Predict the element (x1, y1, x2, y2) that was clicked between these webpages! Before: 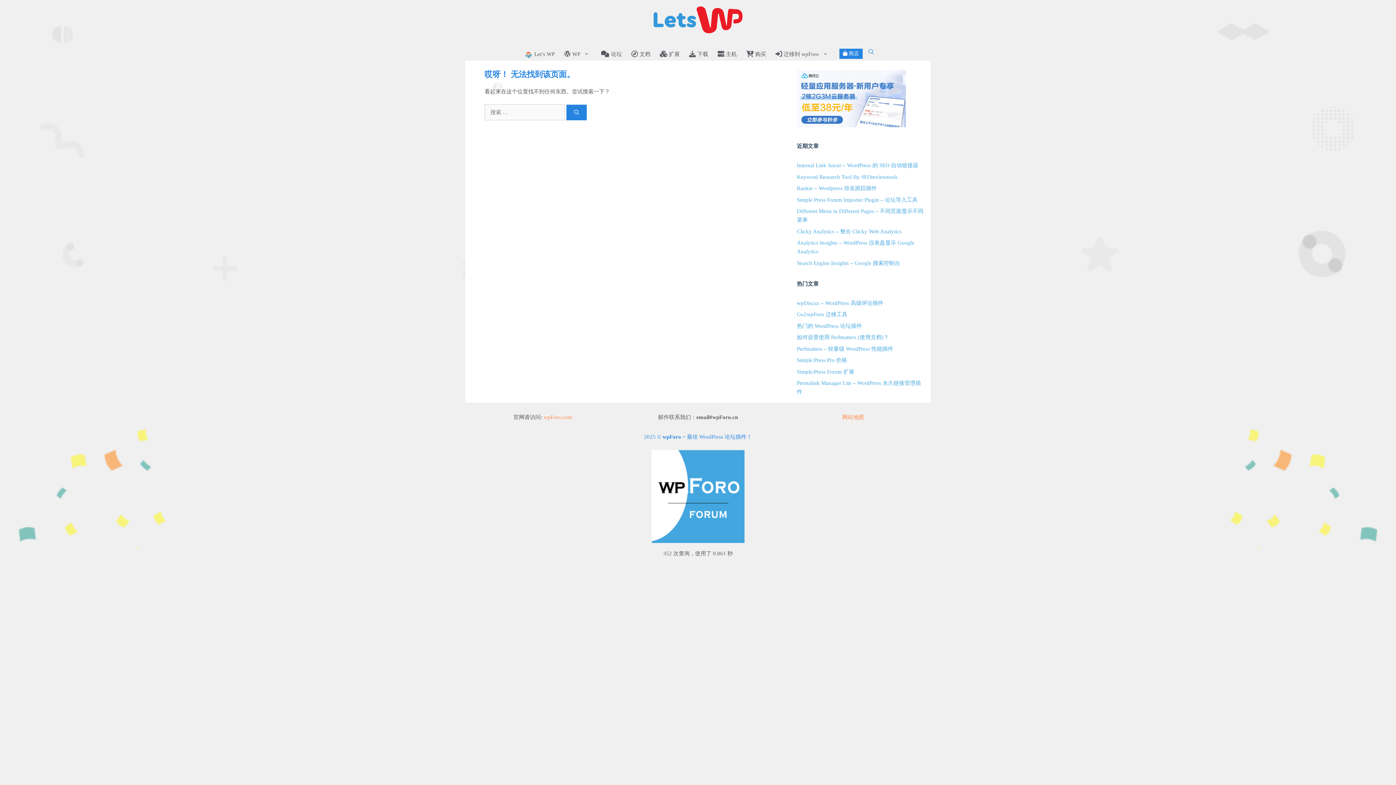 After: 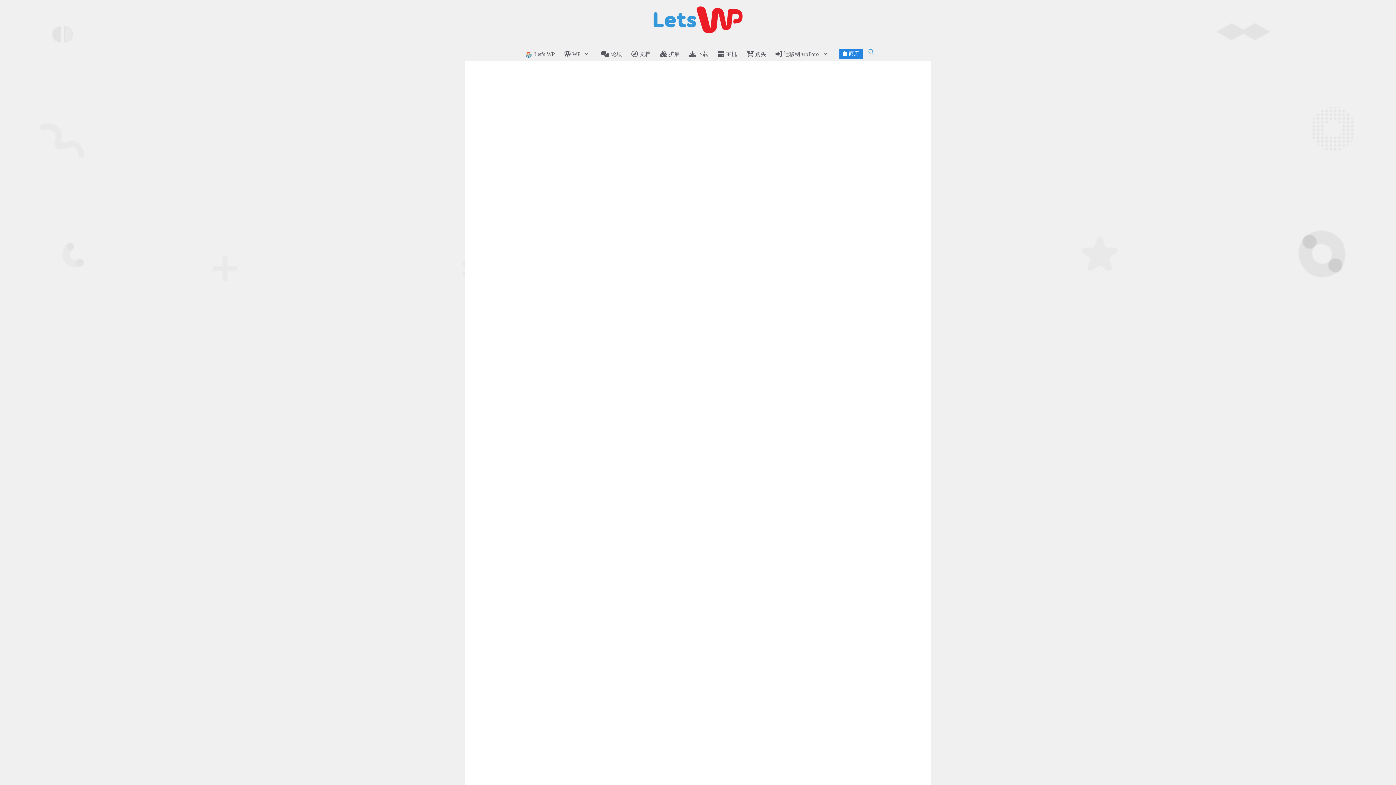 Action: label: 搜索 bbox: (566, 104, 586, 120)